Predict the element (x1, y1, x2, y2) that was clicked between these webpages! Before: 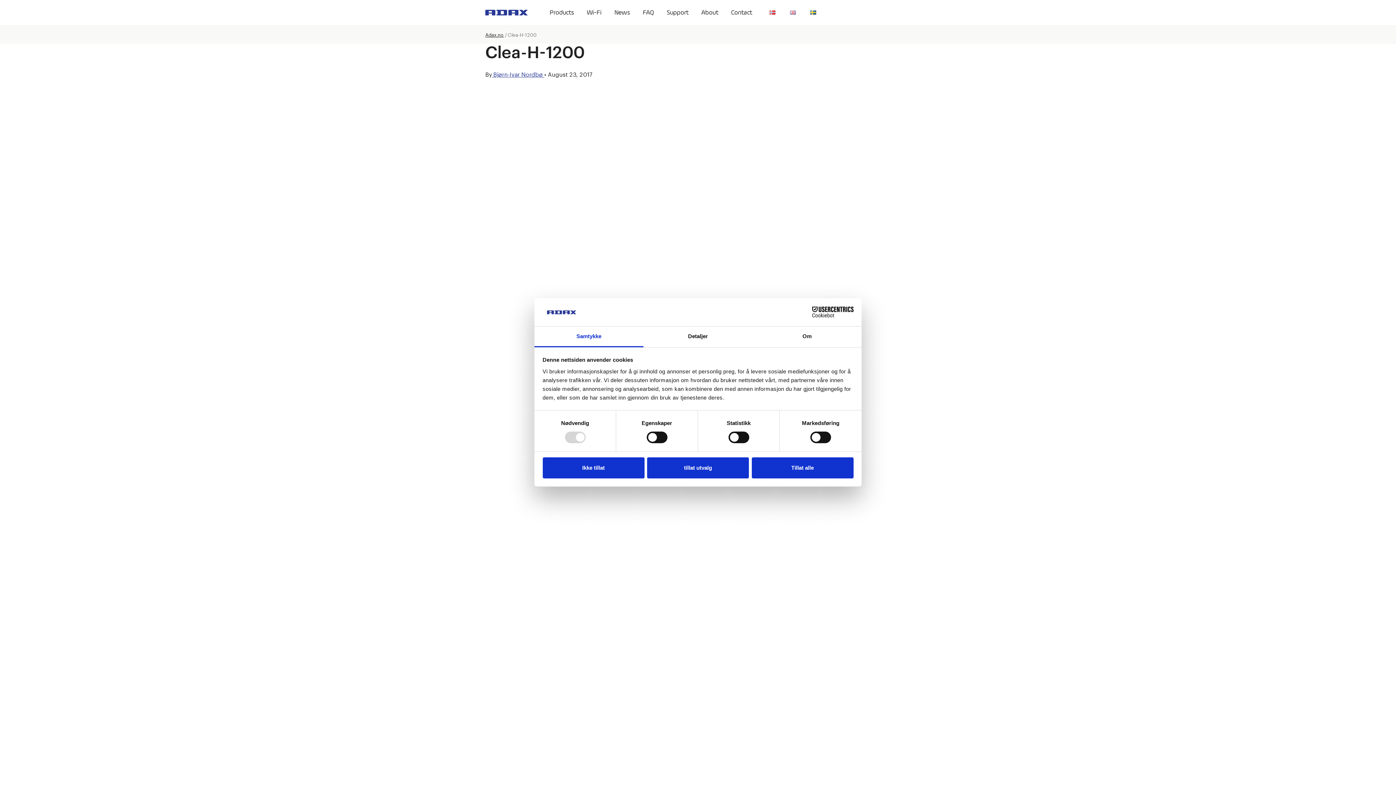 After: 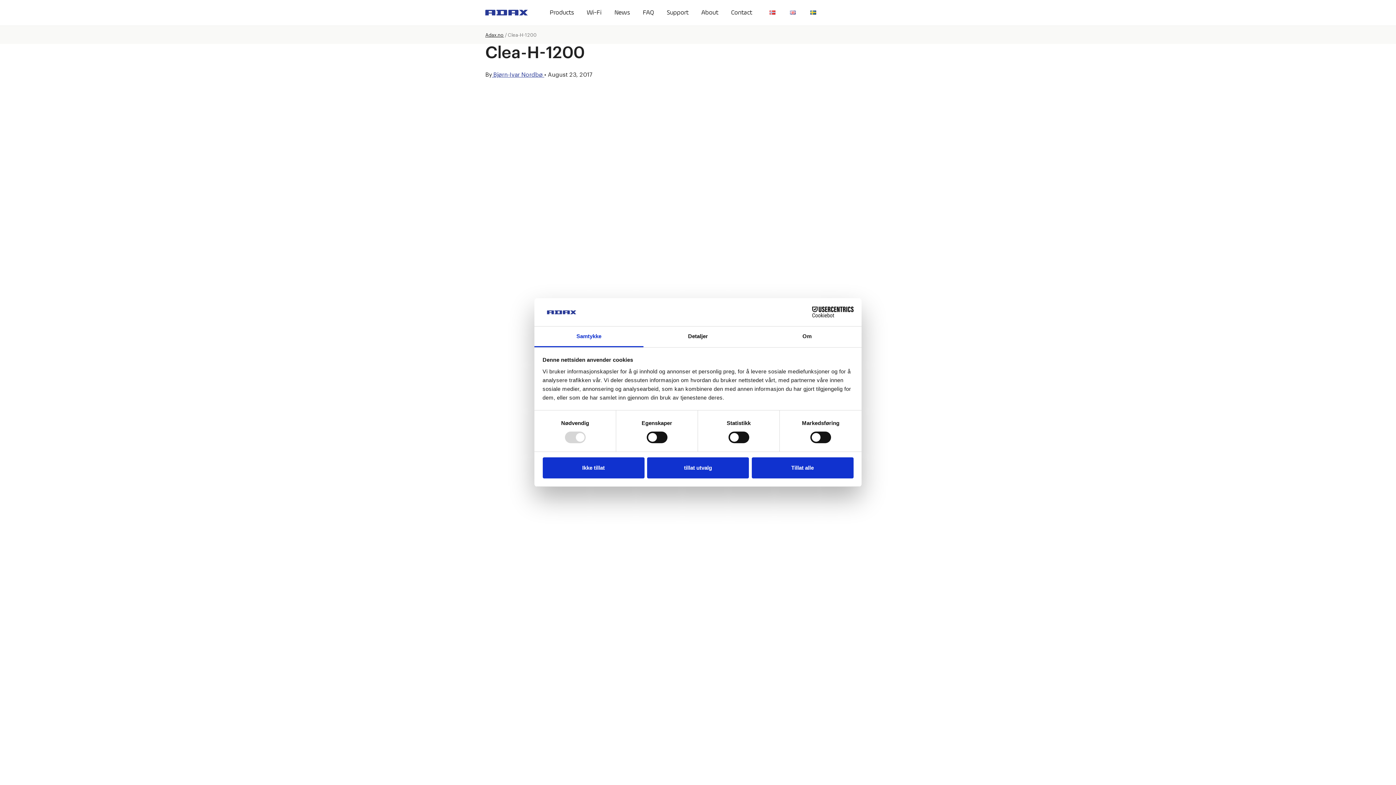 Action: bbox: (790, 306, 853, 317) label: Cookiebot - opens in a new window